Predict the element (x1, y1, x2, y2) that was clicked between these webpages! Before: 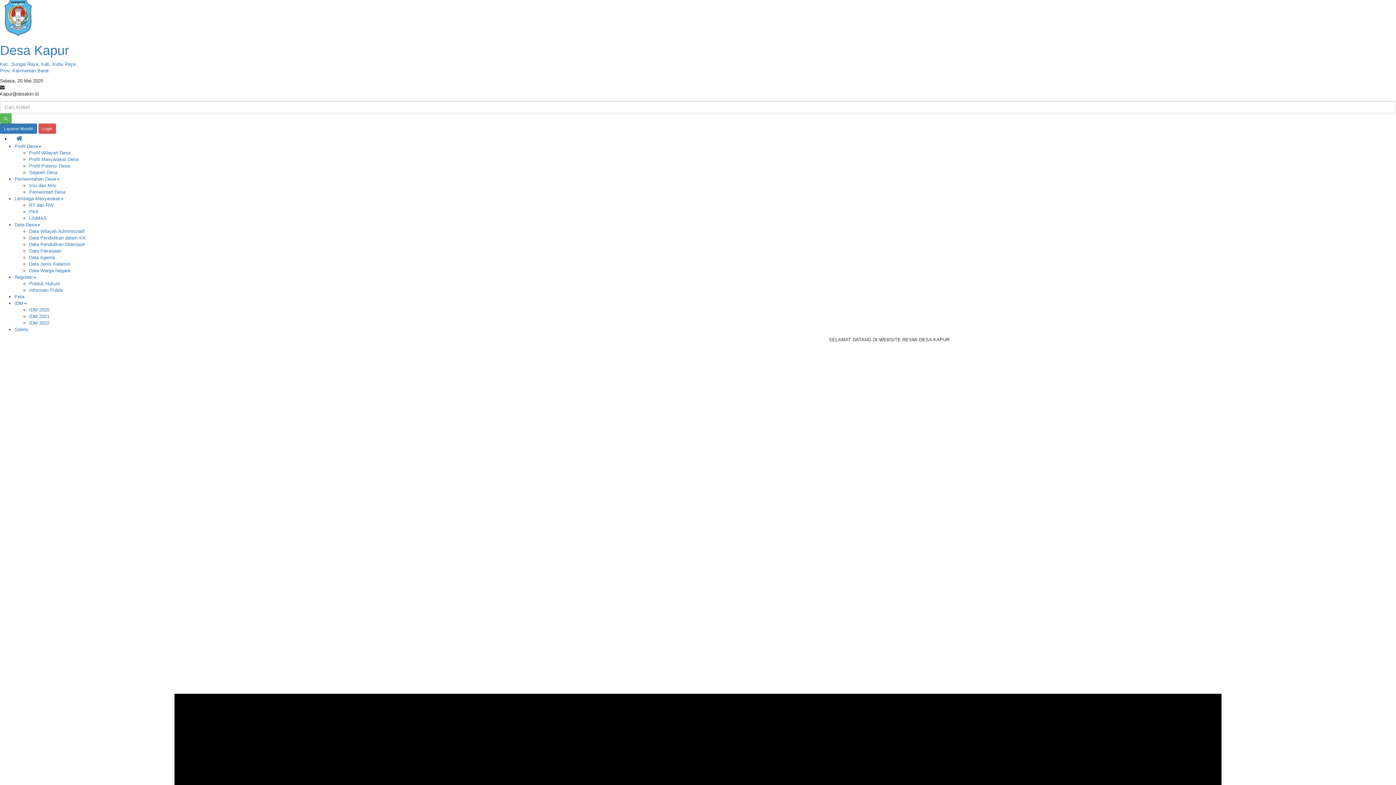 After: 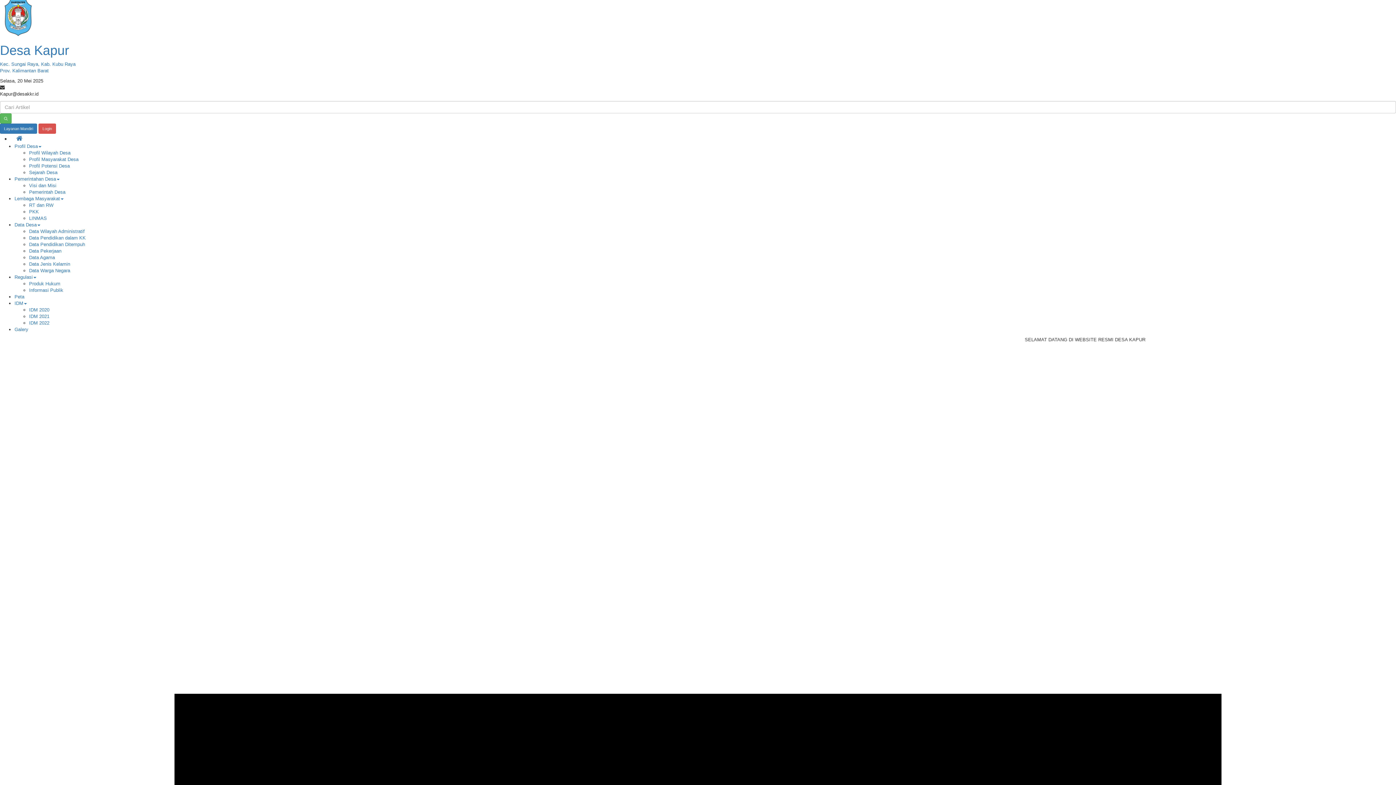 Action: bbox: (29, 313, 49, 319) label: IDM 2021